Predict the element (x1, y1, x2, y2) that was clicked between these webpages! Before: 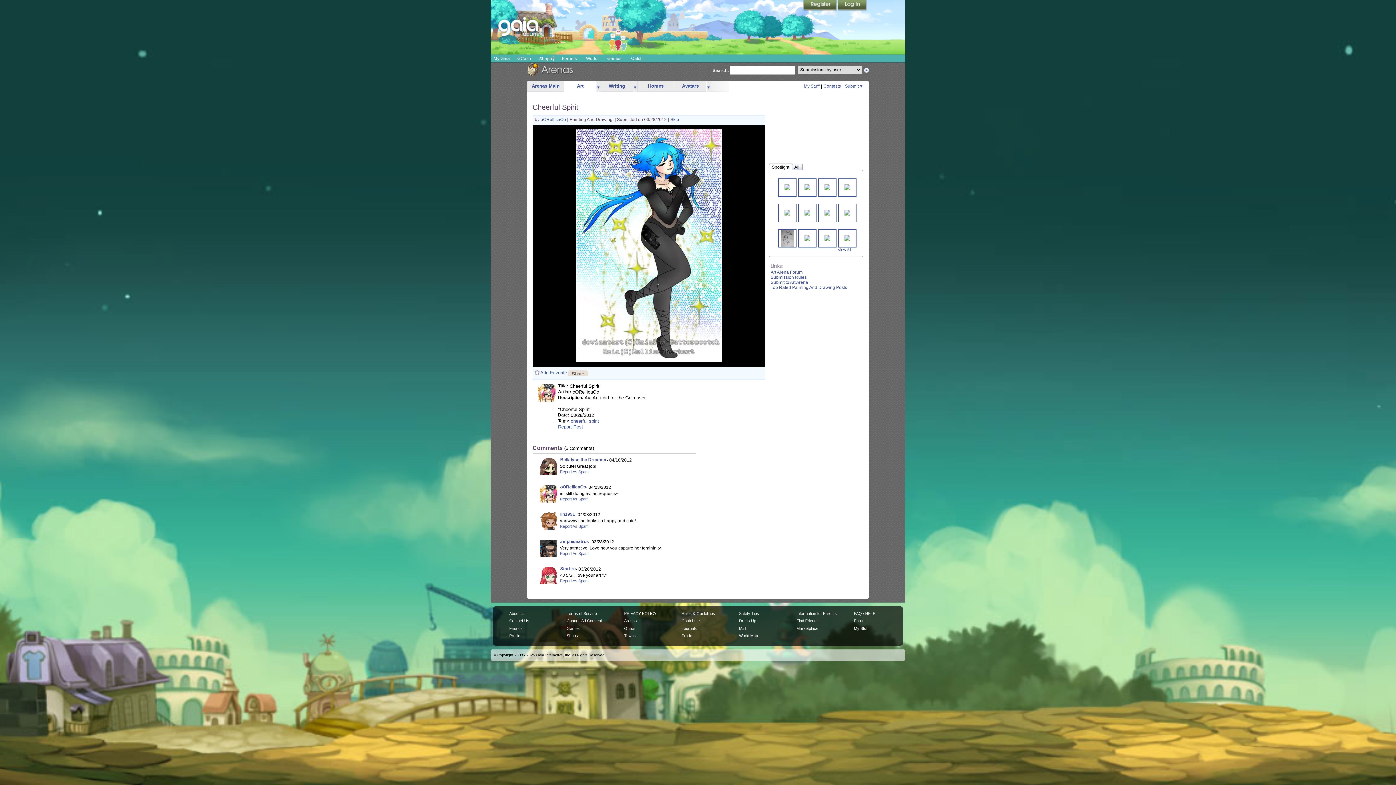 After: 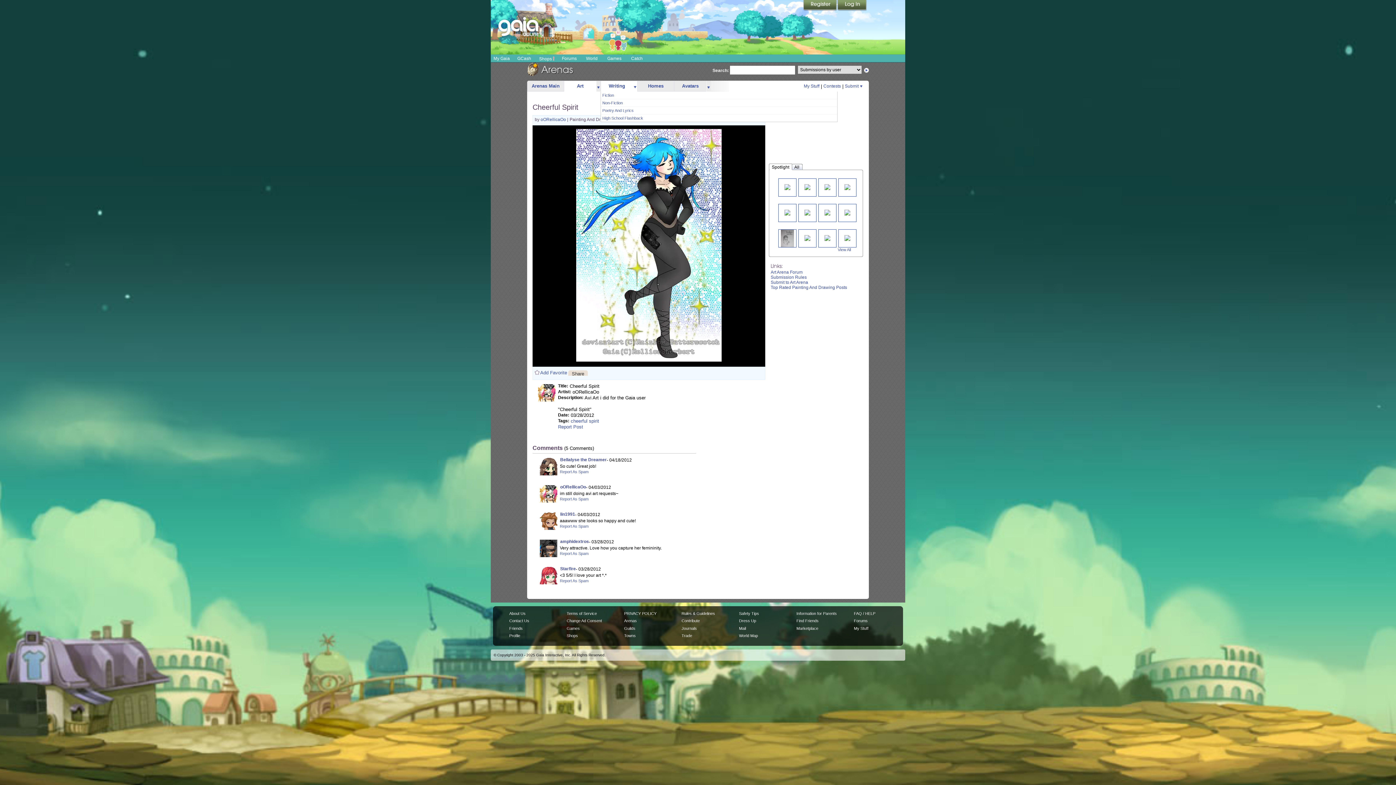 Action: label: more bbox: (633, 81, 637, 91)